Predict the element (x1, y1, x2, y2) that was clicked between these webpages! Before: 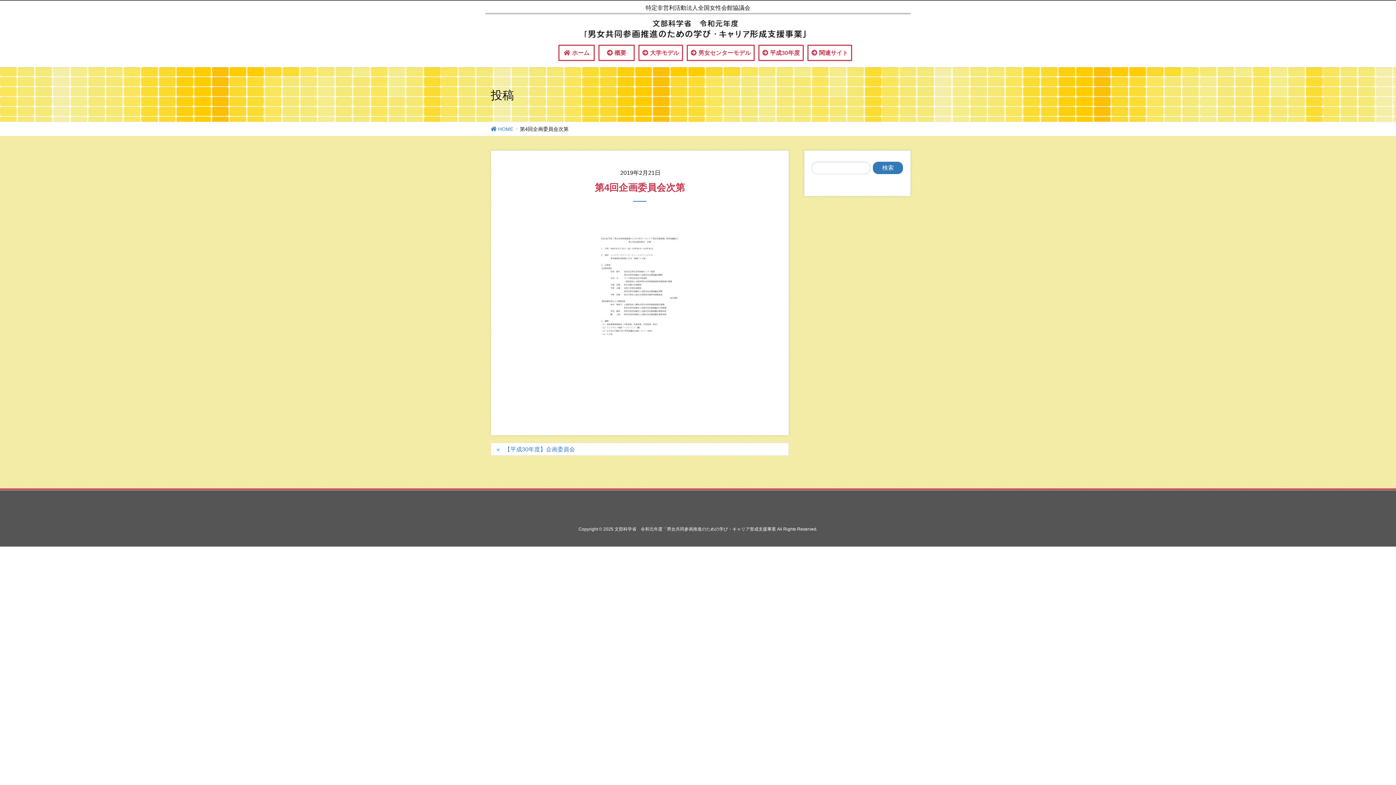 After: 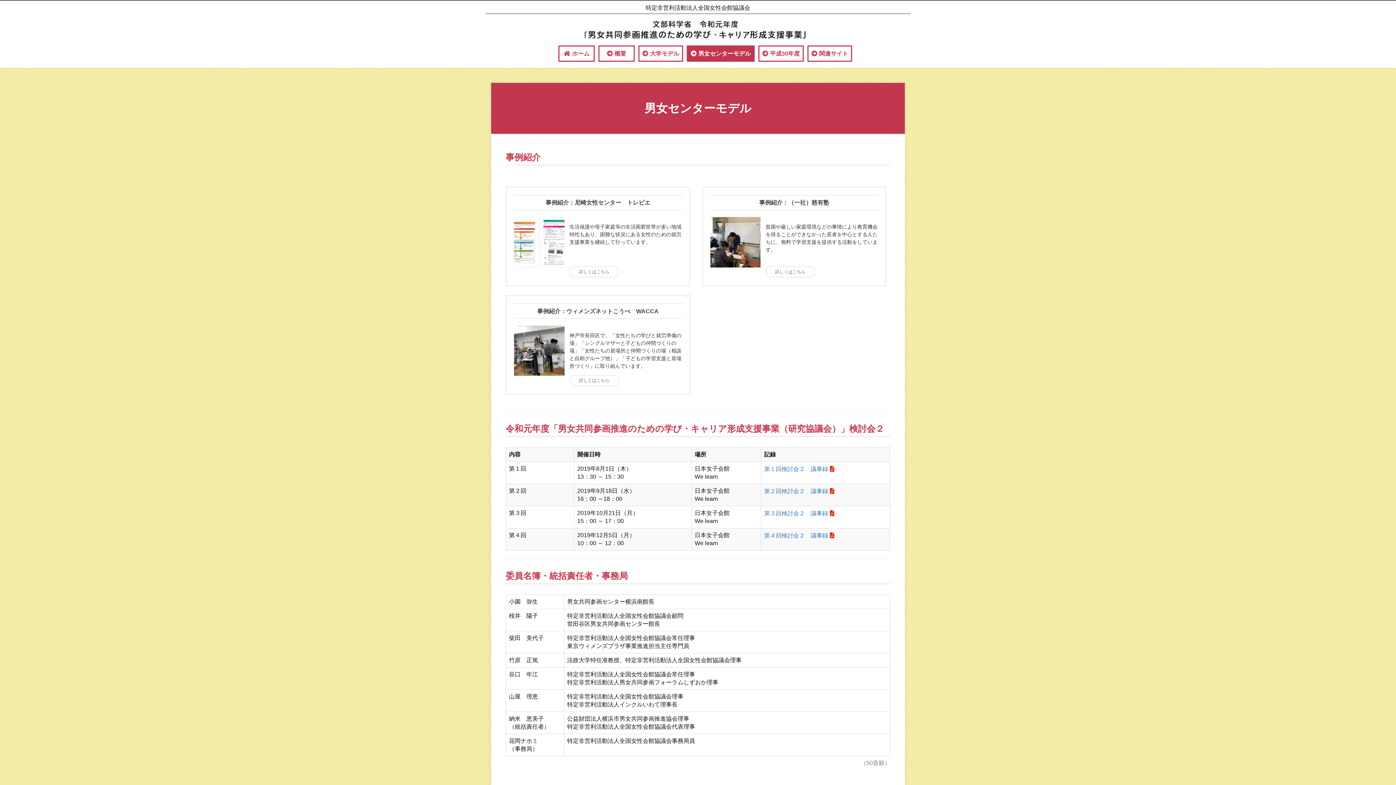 Action: bbox: (686, 44, 754, 61) label: 男女センターモデル